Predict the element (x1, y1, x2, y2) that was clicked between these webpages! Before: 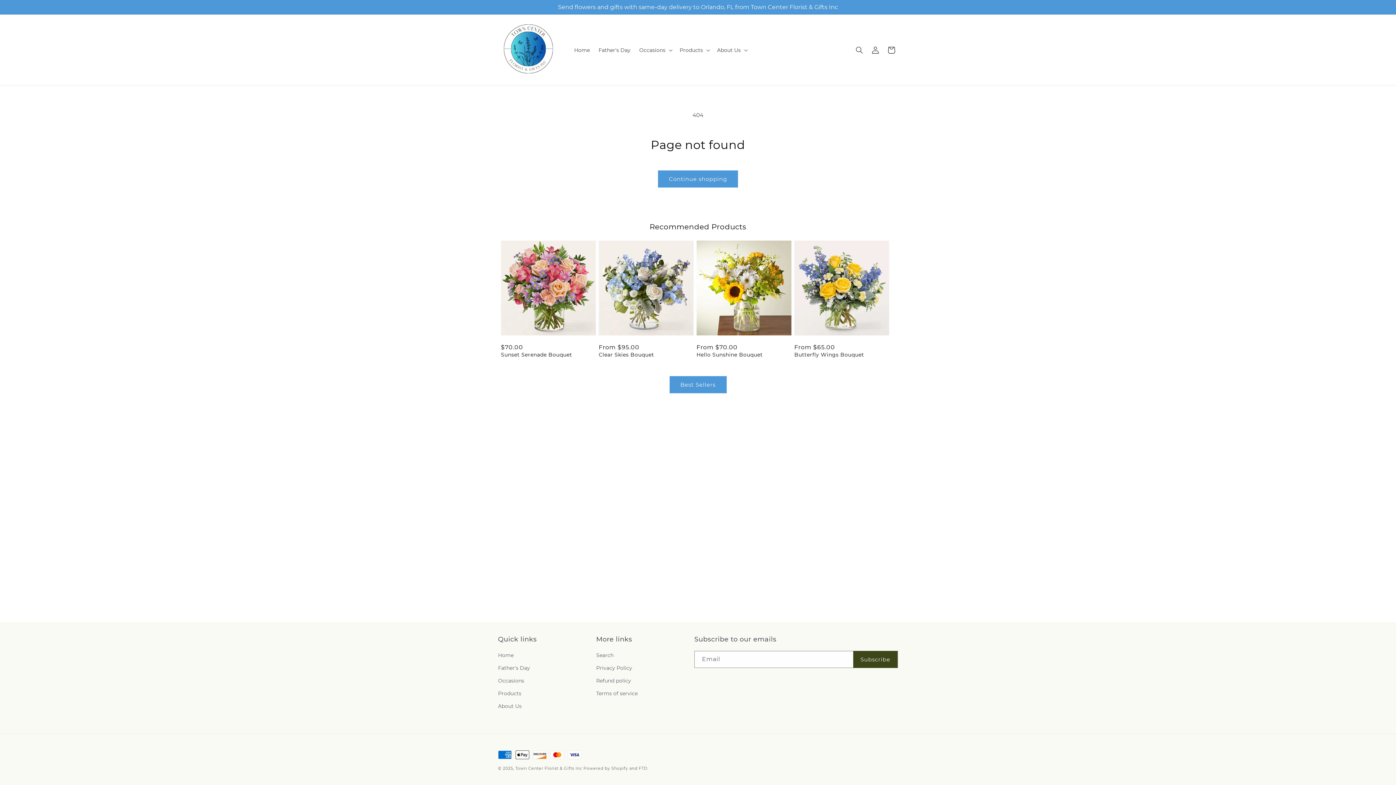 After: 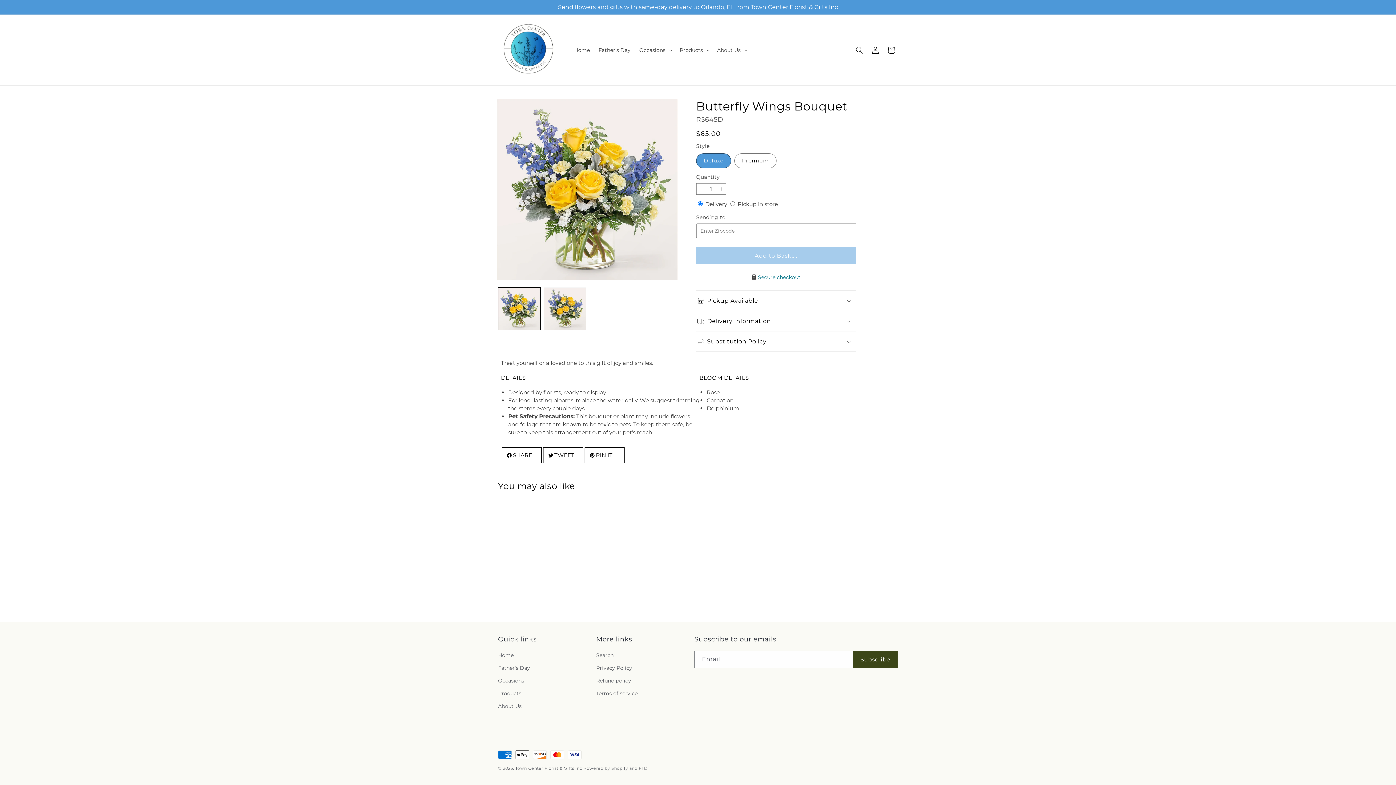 Action: label: Butterfly Wings Bouquet bbox: (794, 351, 889, 358)